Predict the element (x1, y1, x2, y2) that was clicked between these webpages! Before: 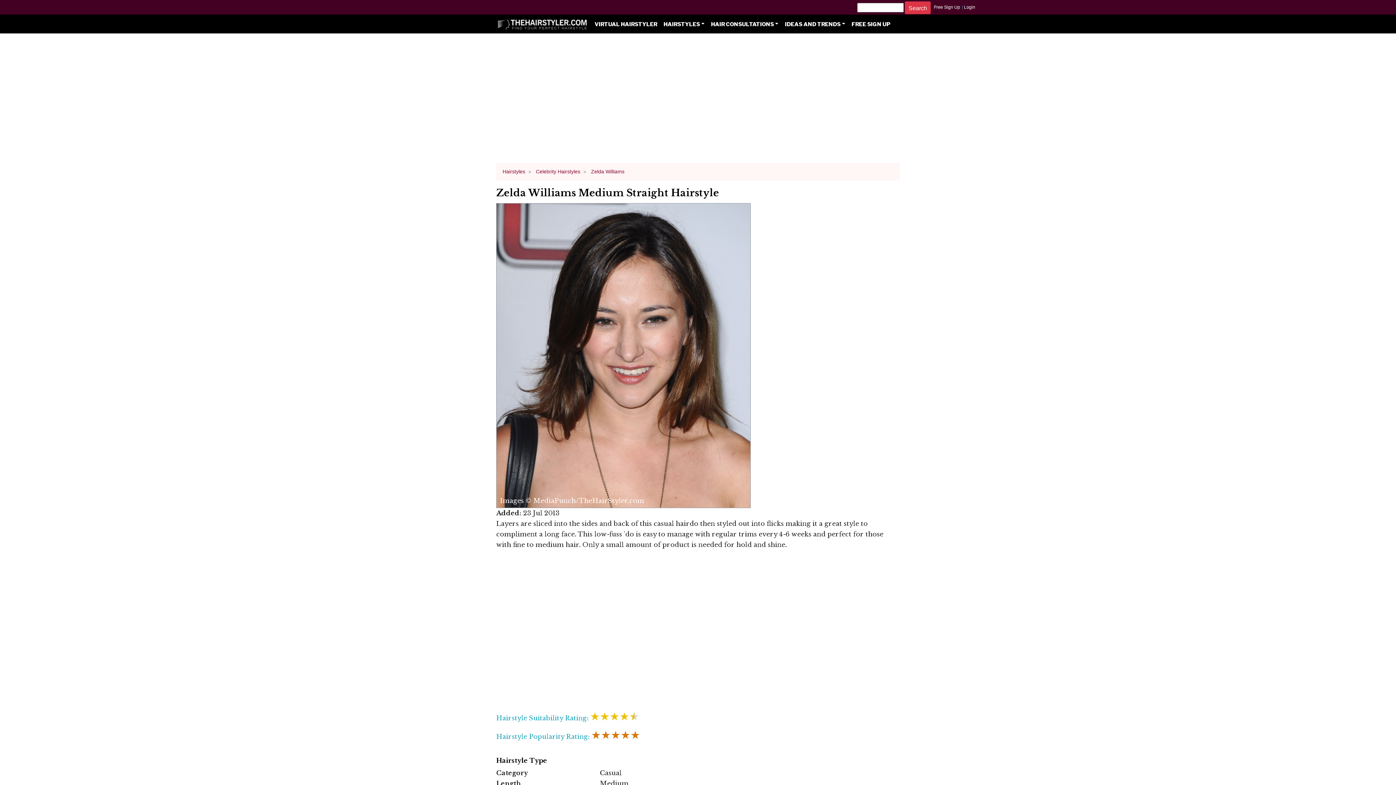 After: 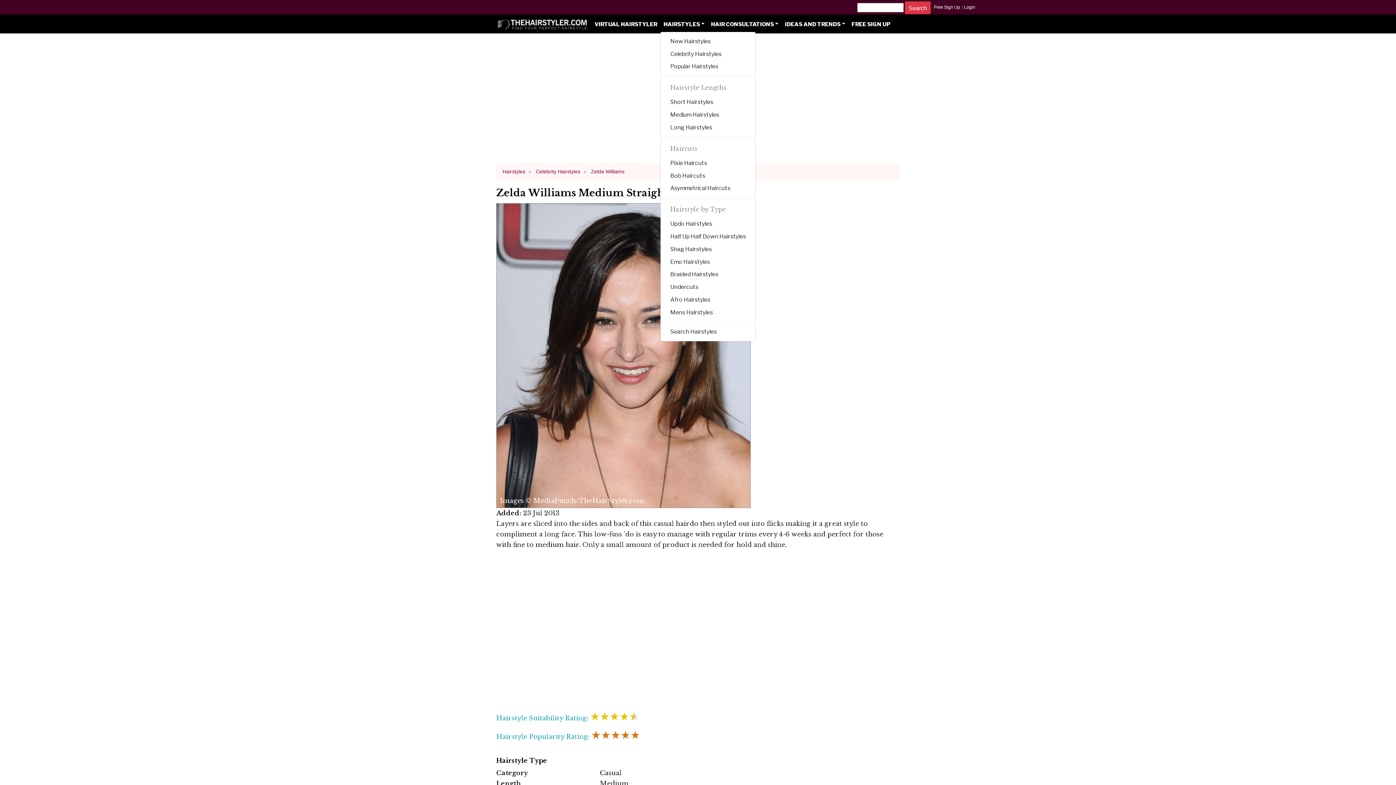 Action: bbox: (660, 18, 707, 30) label: HAIRSTYLES